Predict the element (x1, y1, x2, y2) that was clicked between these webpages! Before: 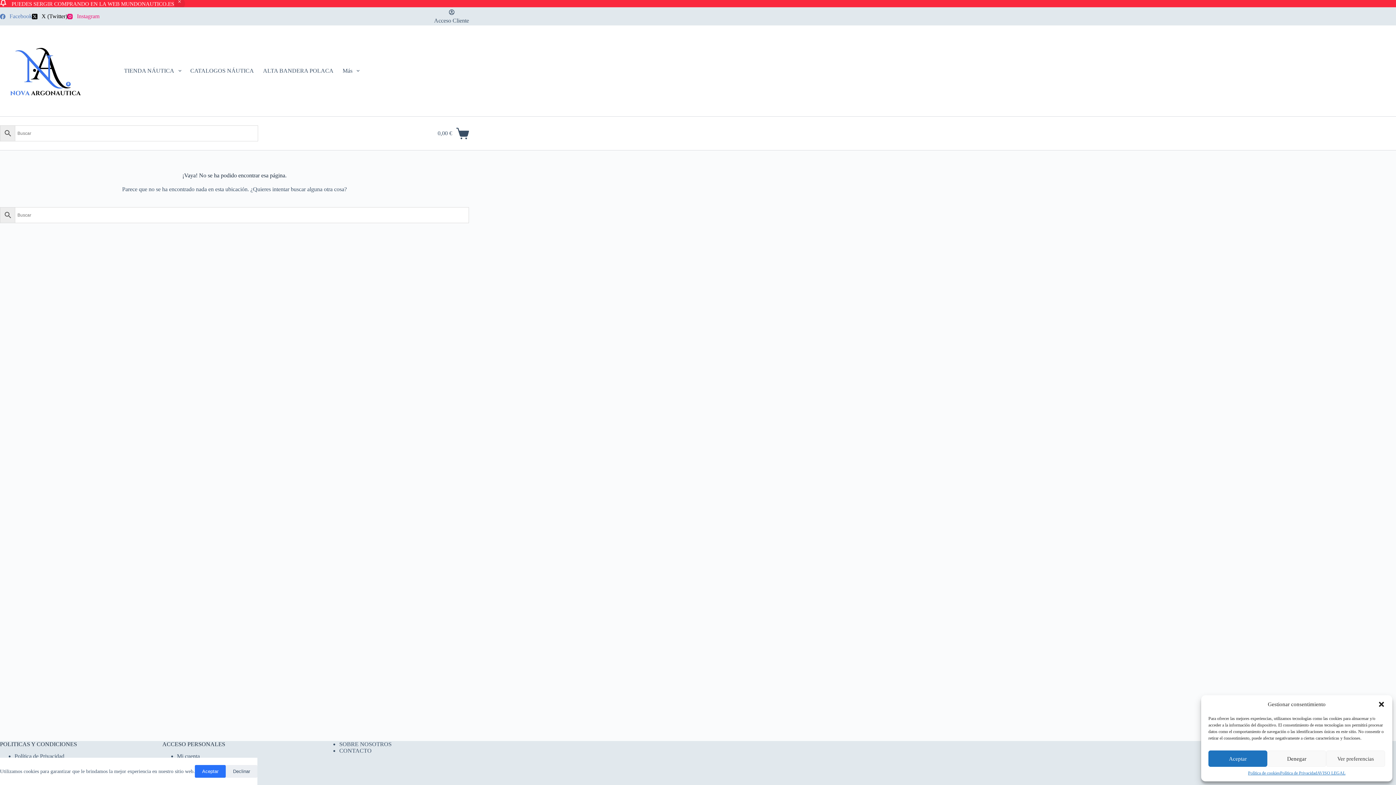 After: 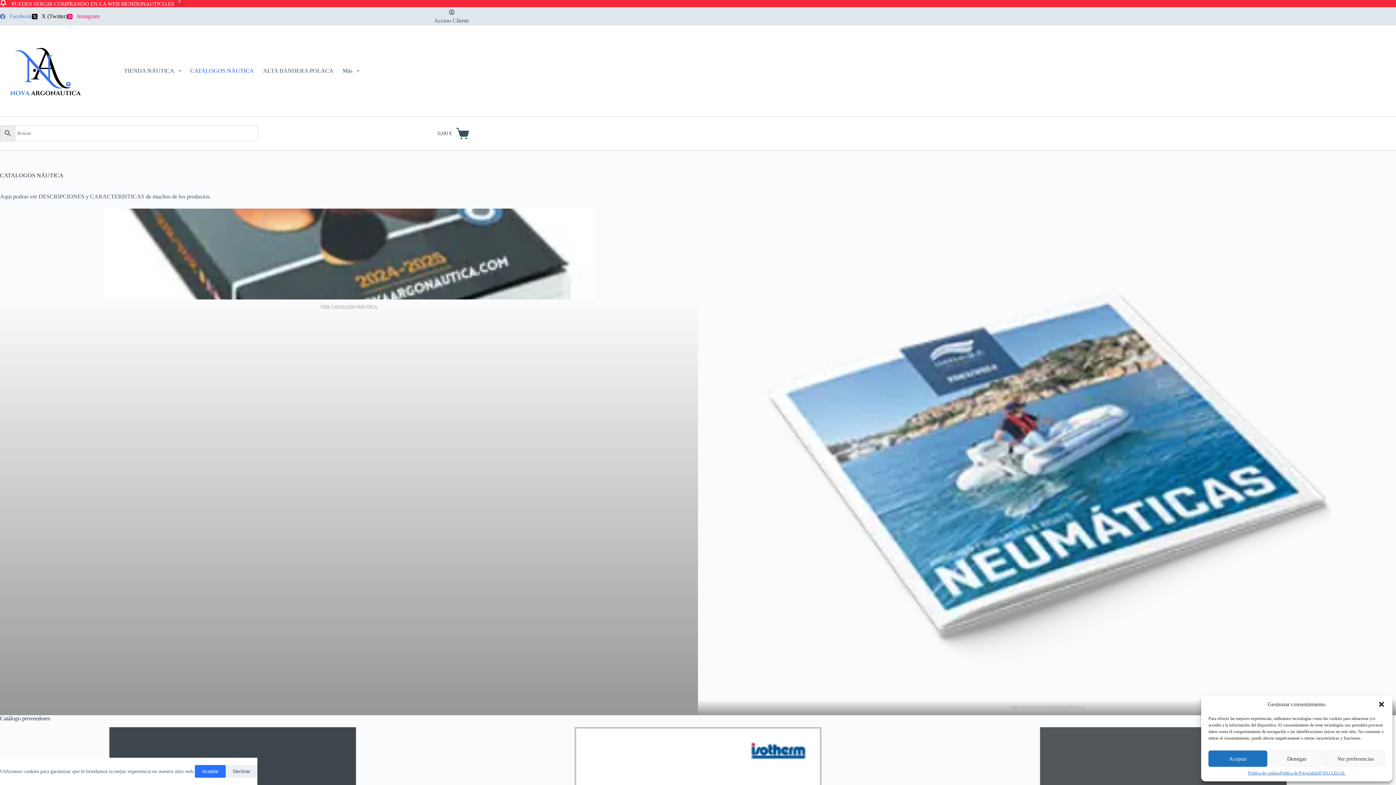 Action: label: CATALOGOS NÁUTICA bbox: (185, 25, 258, 116)